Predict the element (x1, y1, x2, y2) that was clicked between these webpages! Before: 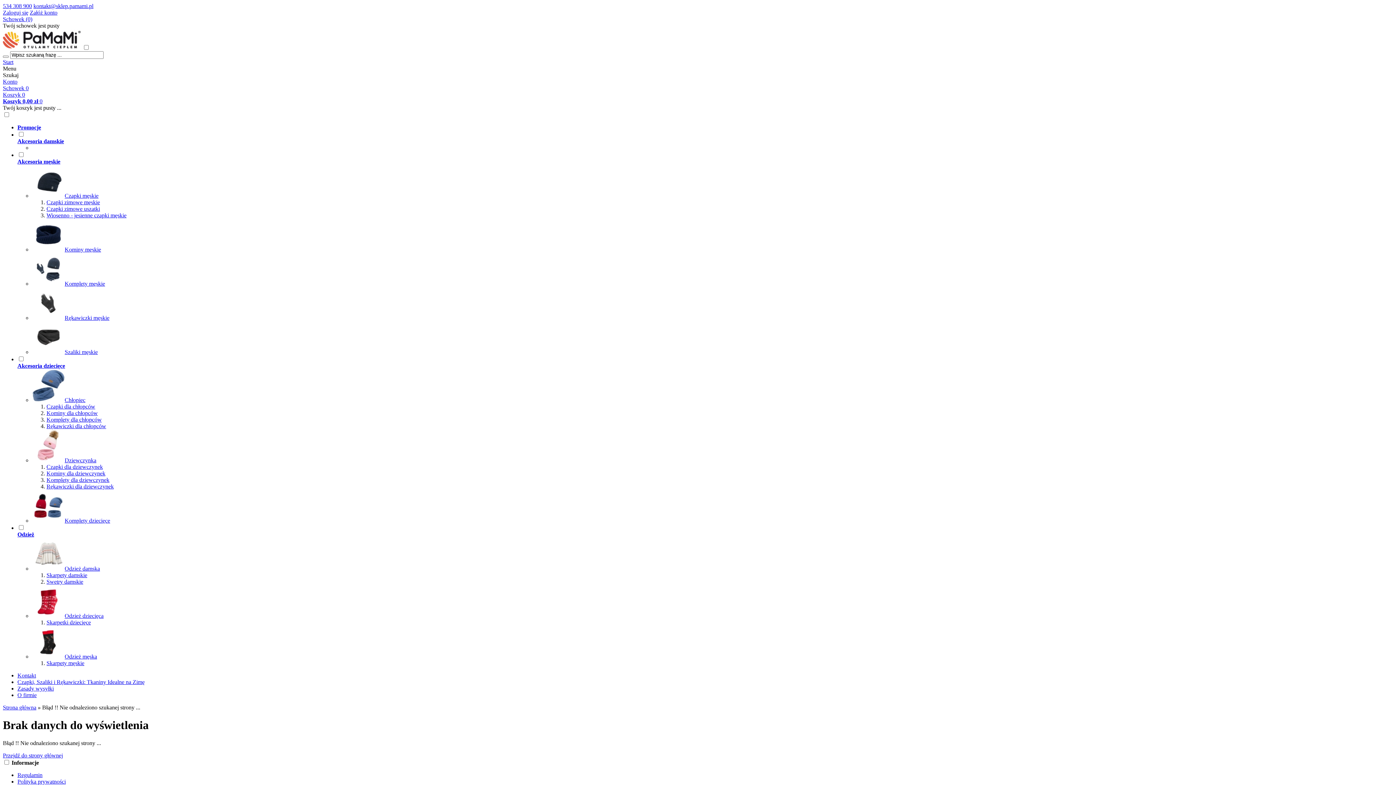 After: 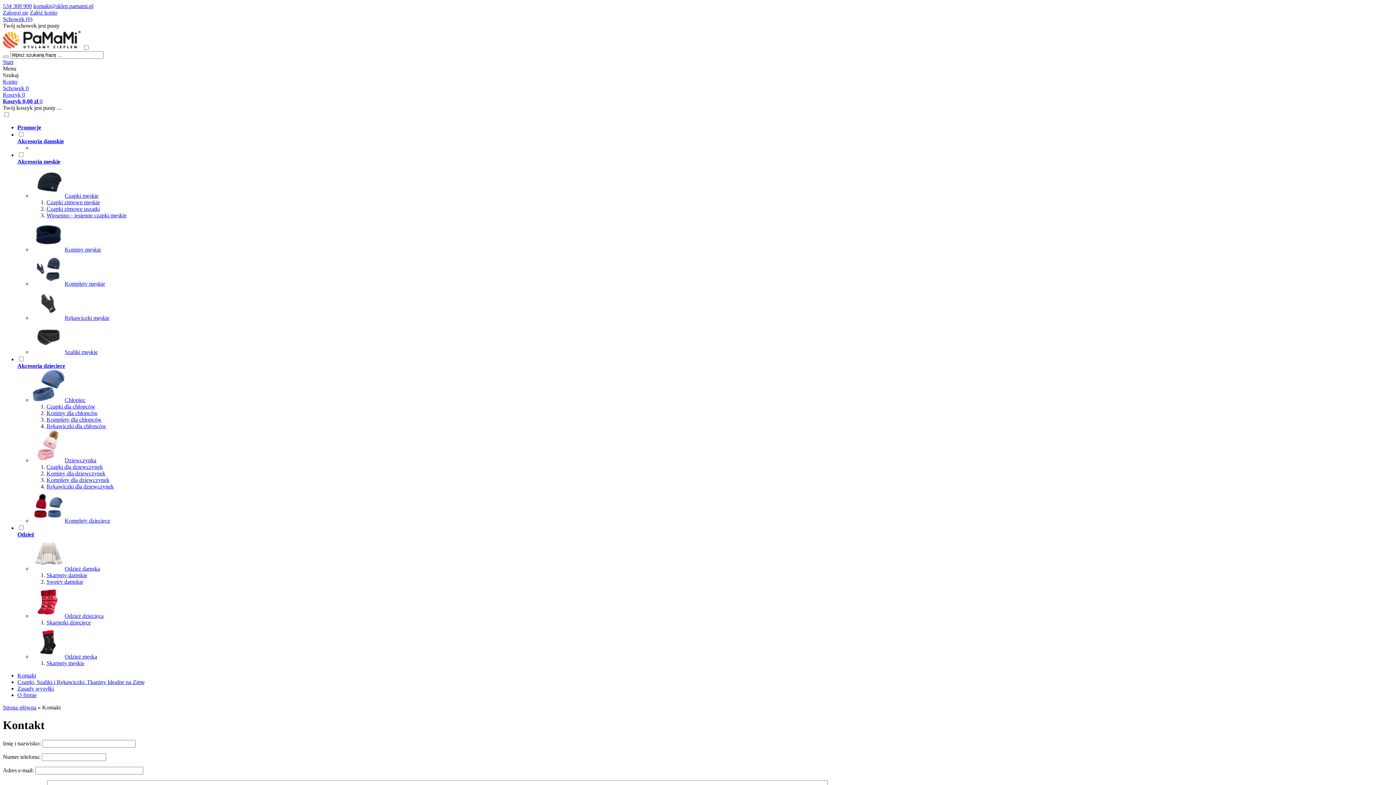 Action: label: Kontakt bbox: (17, 672, 36, 678)